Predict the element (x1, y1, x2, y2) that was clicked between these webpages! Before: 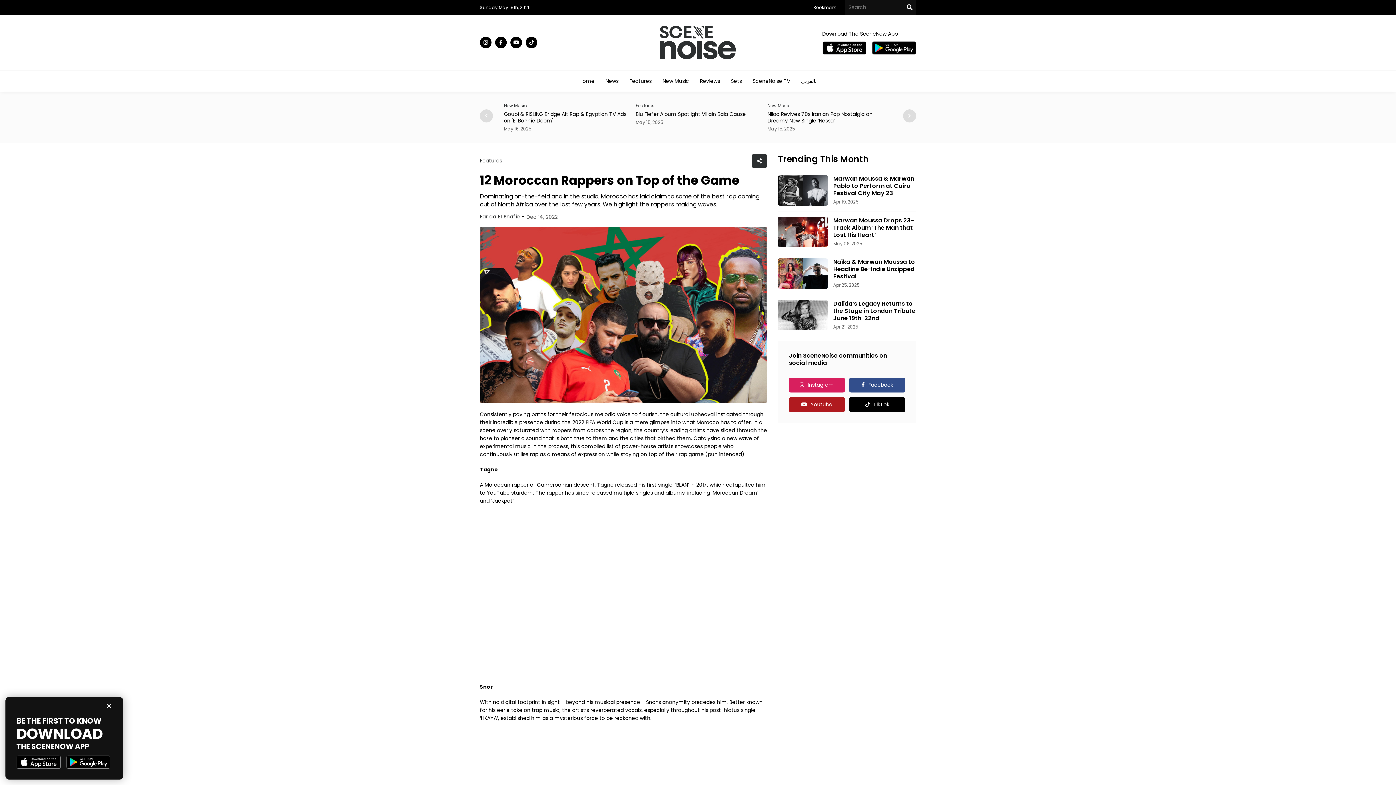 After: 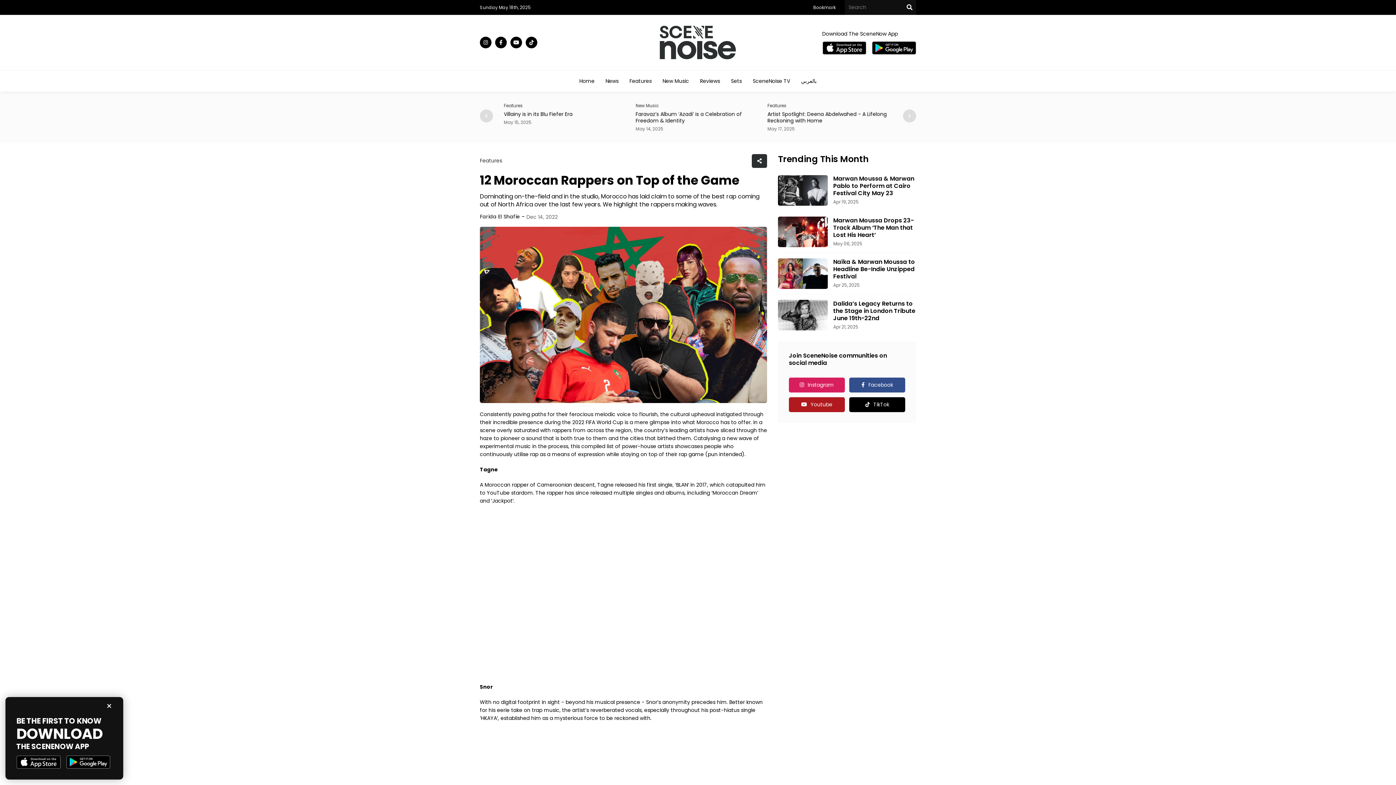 Action: bbox: (822, 41, 866, 54)